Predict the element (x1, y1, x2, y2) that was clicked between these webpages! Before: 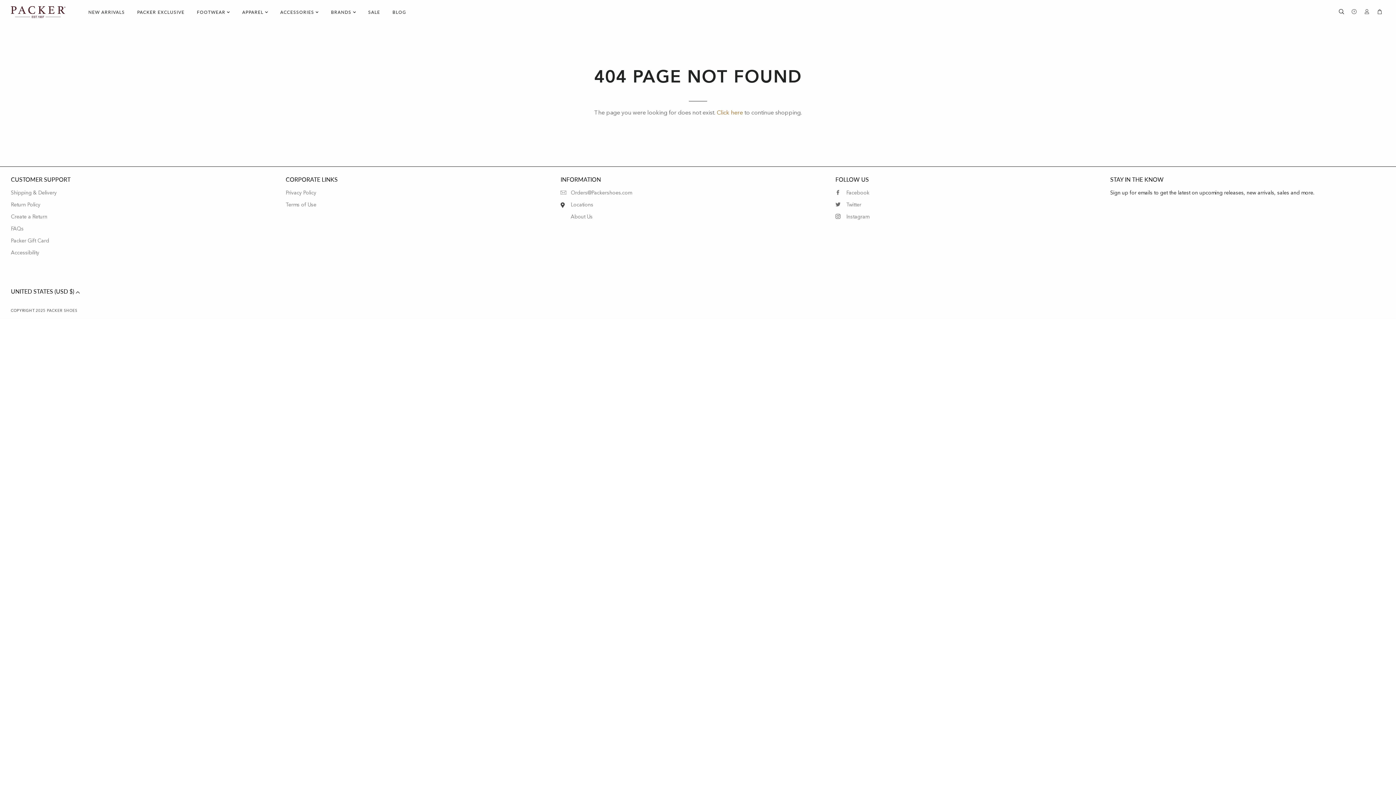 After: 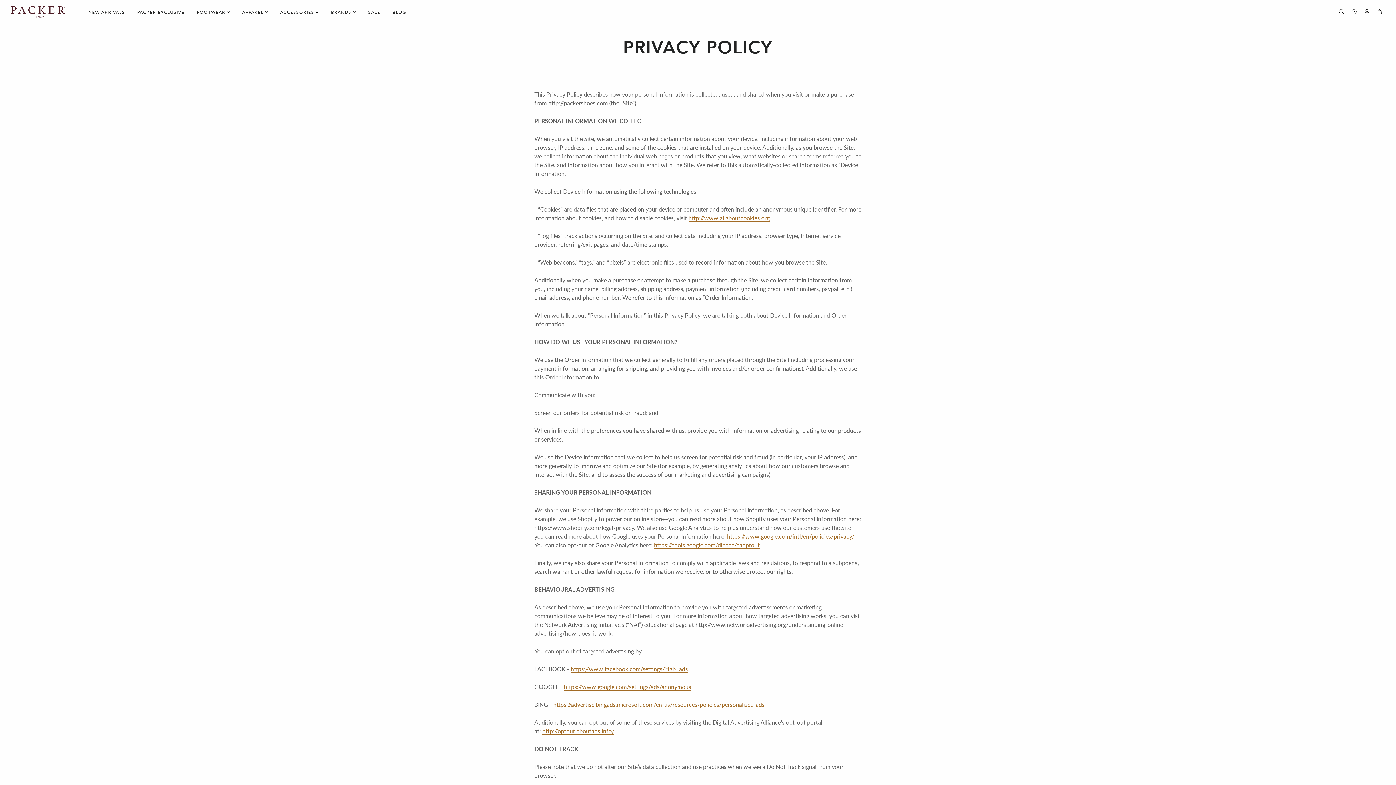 Action: bbox: (285, 190, 316, 195) label: Privacy Policy